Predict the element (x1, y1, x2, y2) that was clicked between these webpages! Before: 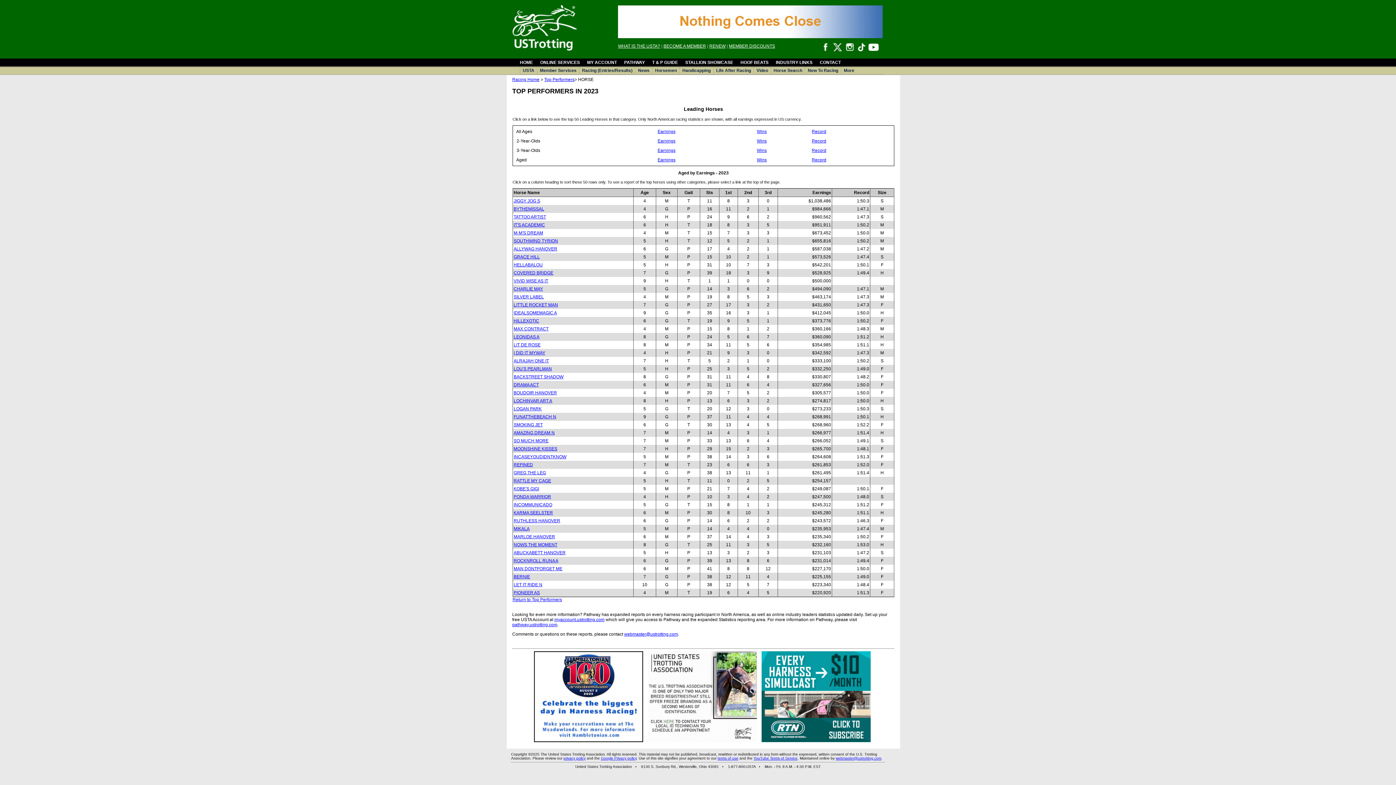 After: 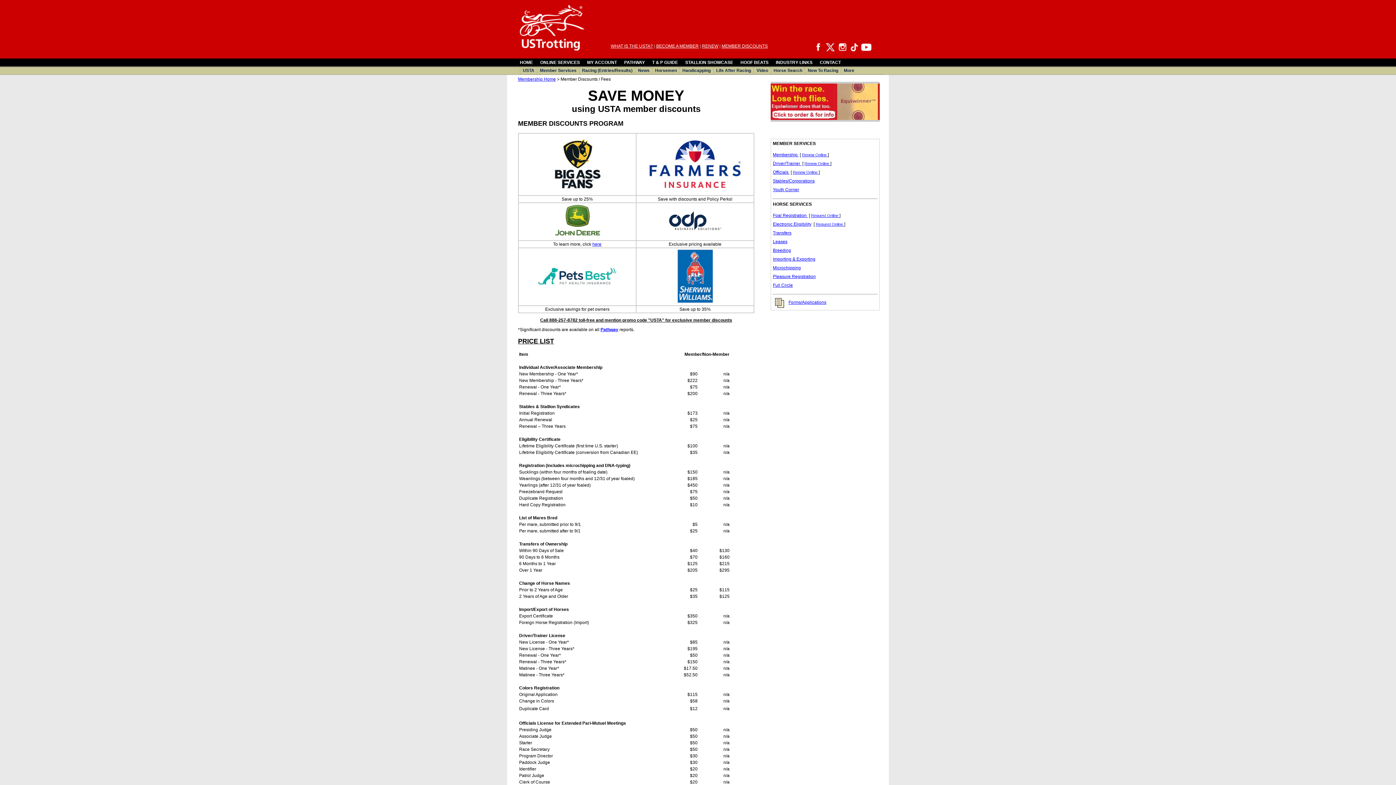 Action: bbox: (729, 43, 775, 48) label: MEMBER DISCOUNTS